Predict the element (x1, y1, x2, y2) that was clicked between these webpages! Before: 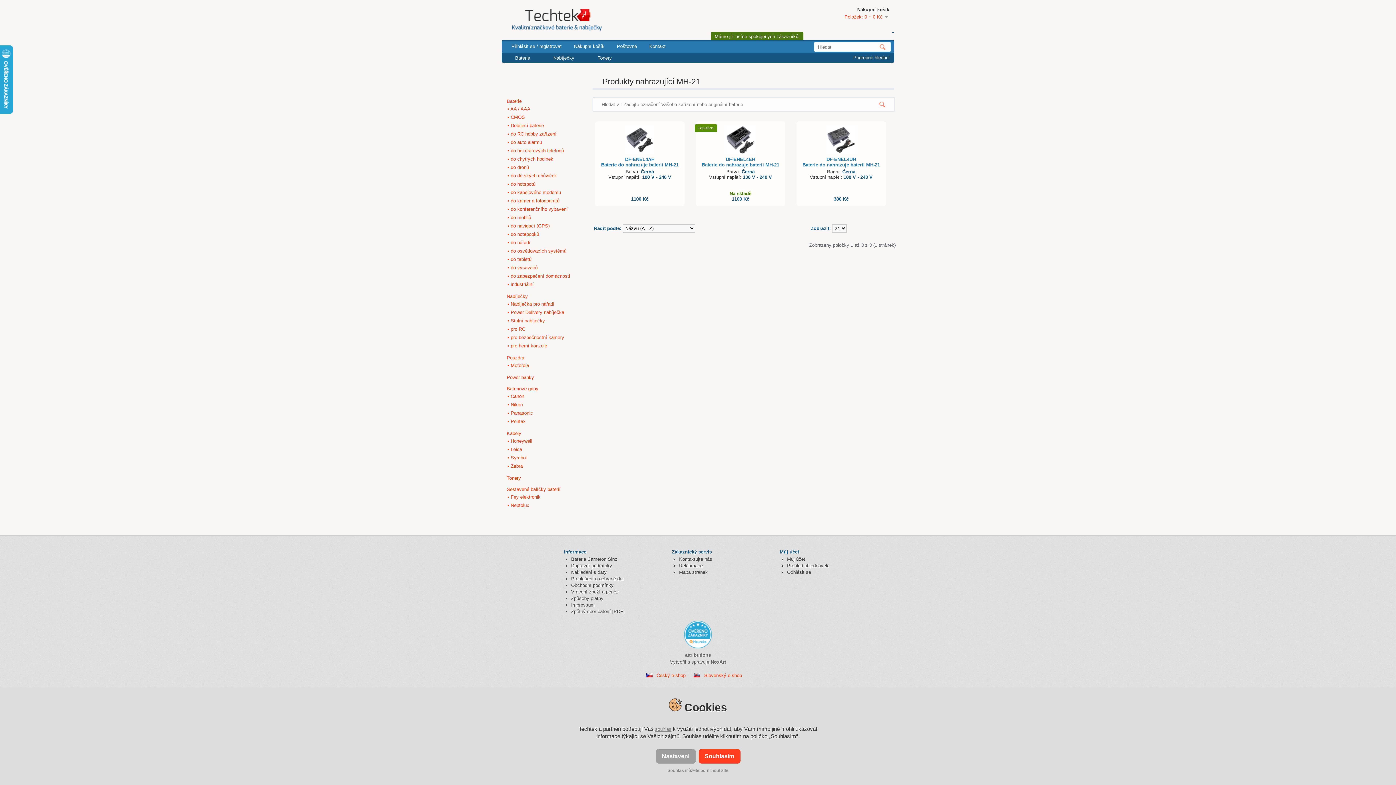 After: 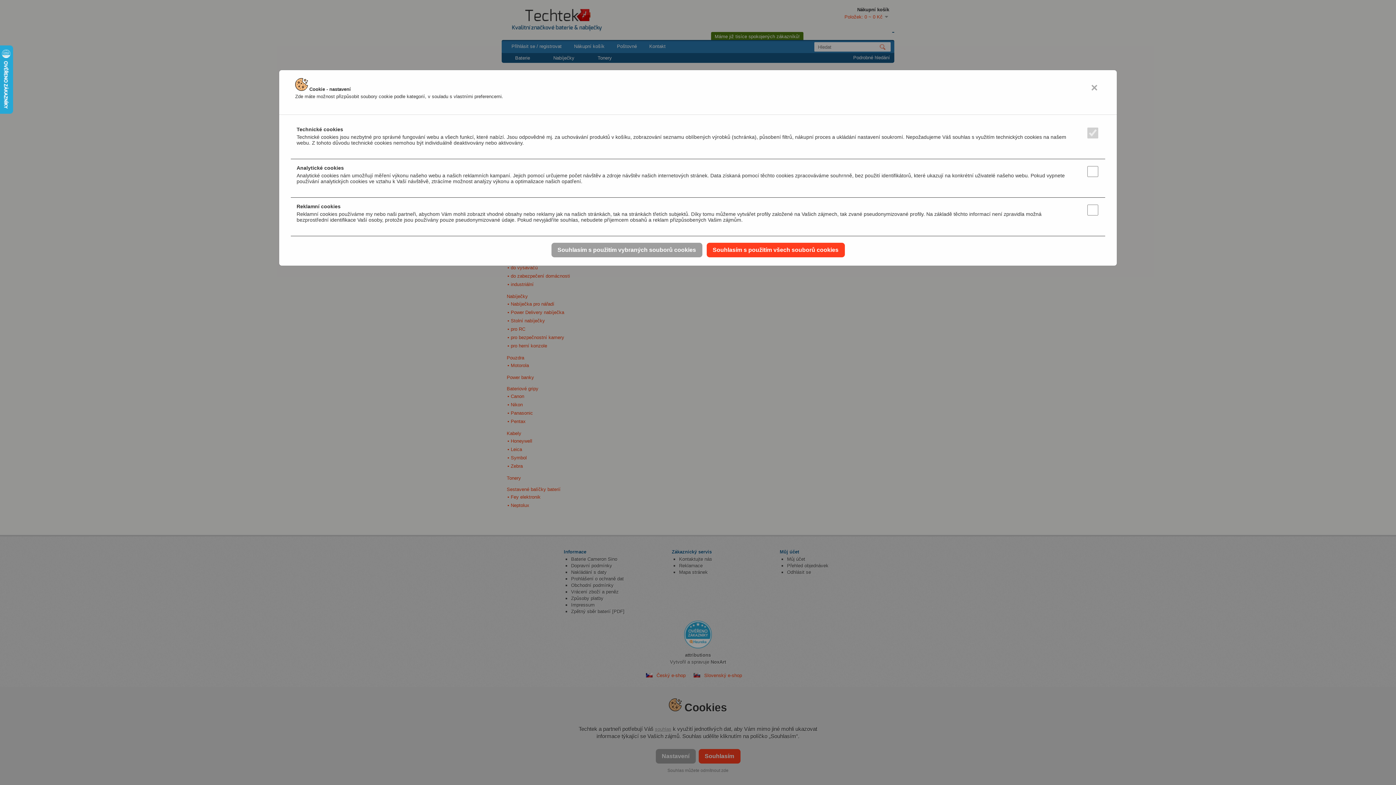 Action: label: Nastavení bbox: (655, 749, 695, 764)